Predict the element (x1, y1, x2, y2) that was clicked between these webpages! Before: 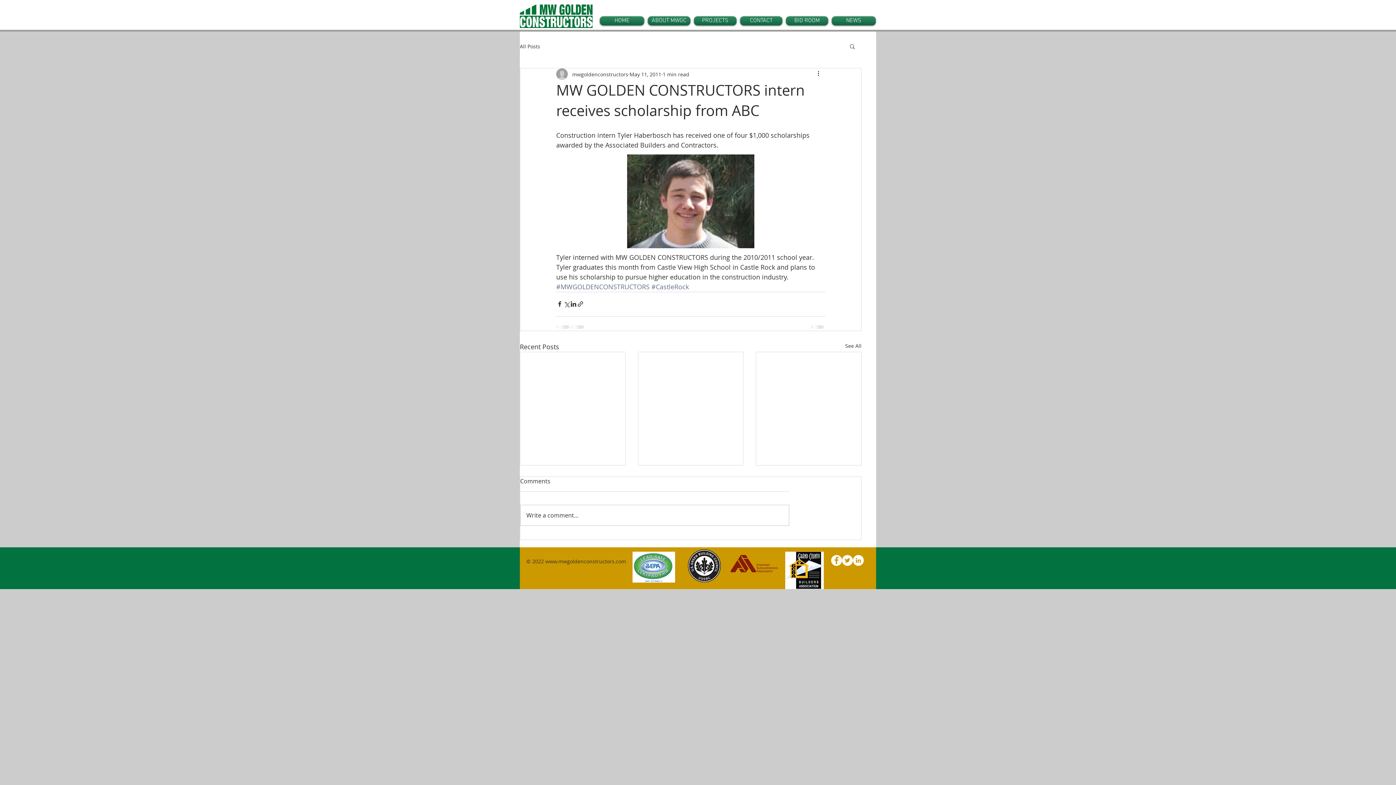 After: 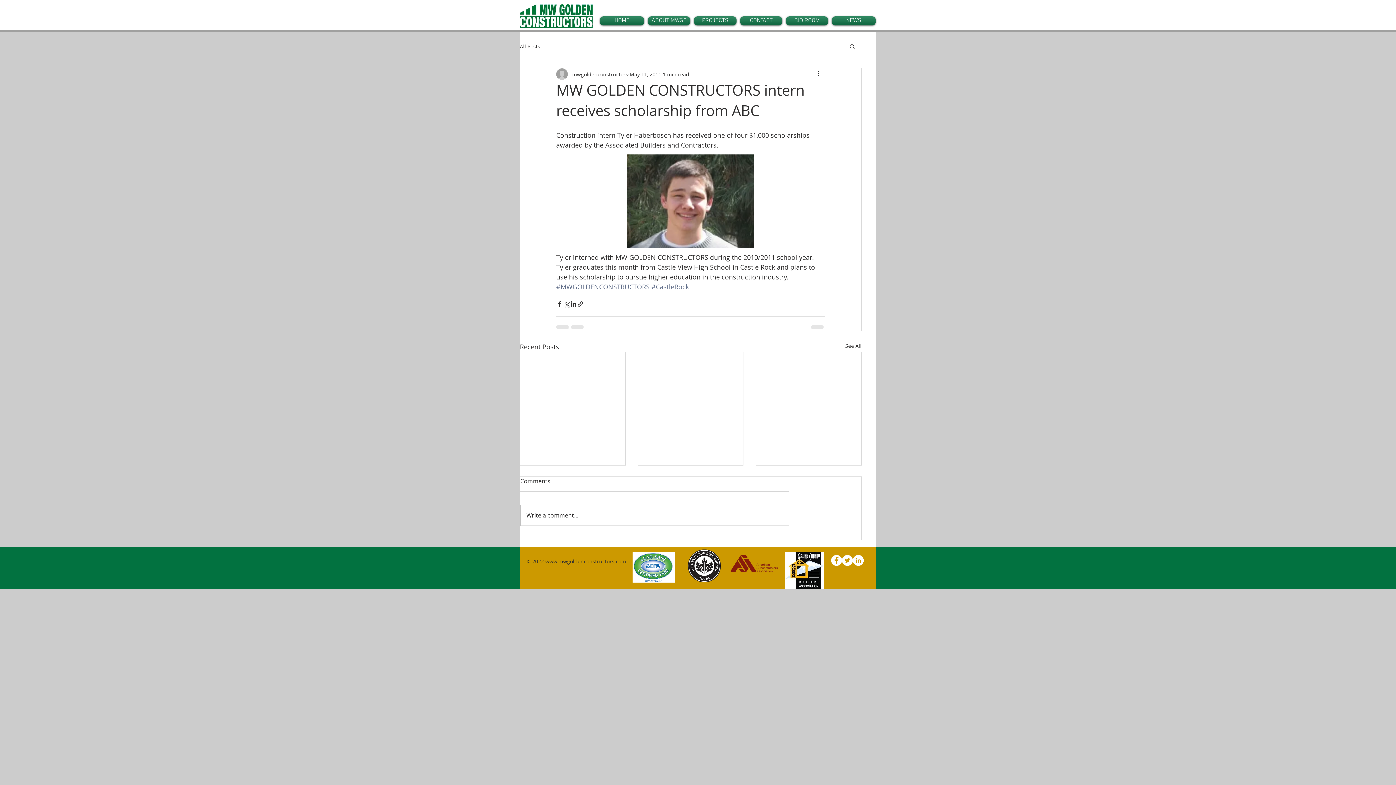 Action: label: #CastleRock bbox: (651, 282, 689, 291)